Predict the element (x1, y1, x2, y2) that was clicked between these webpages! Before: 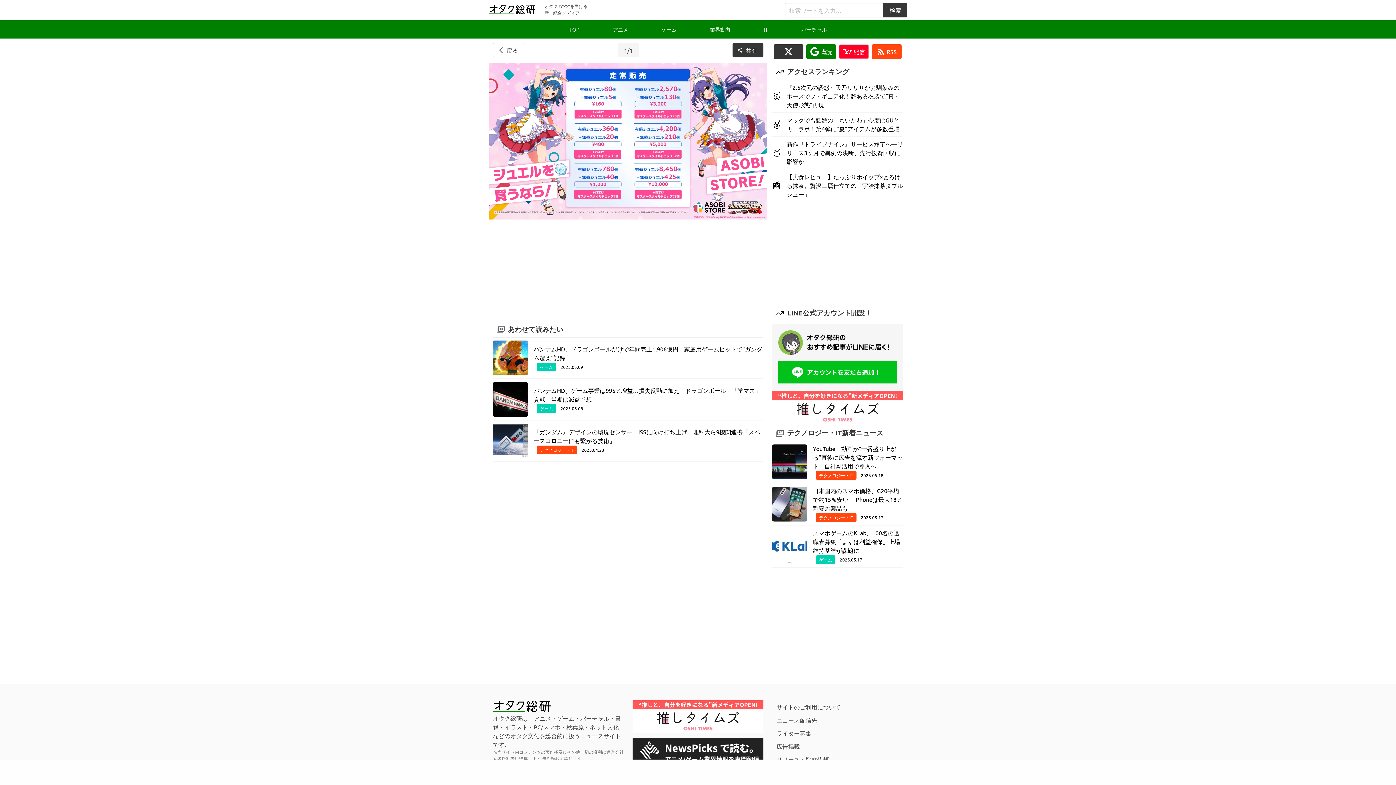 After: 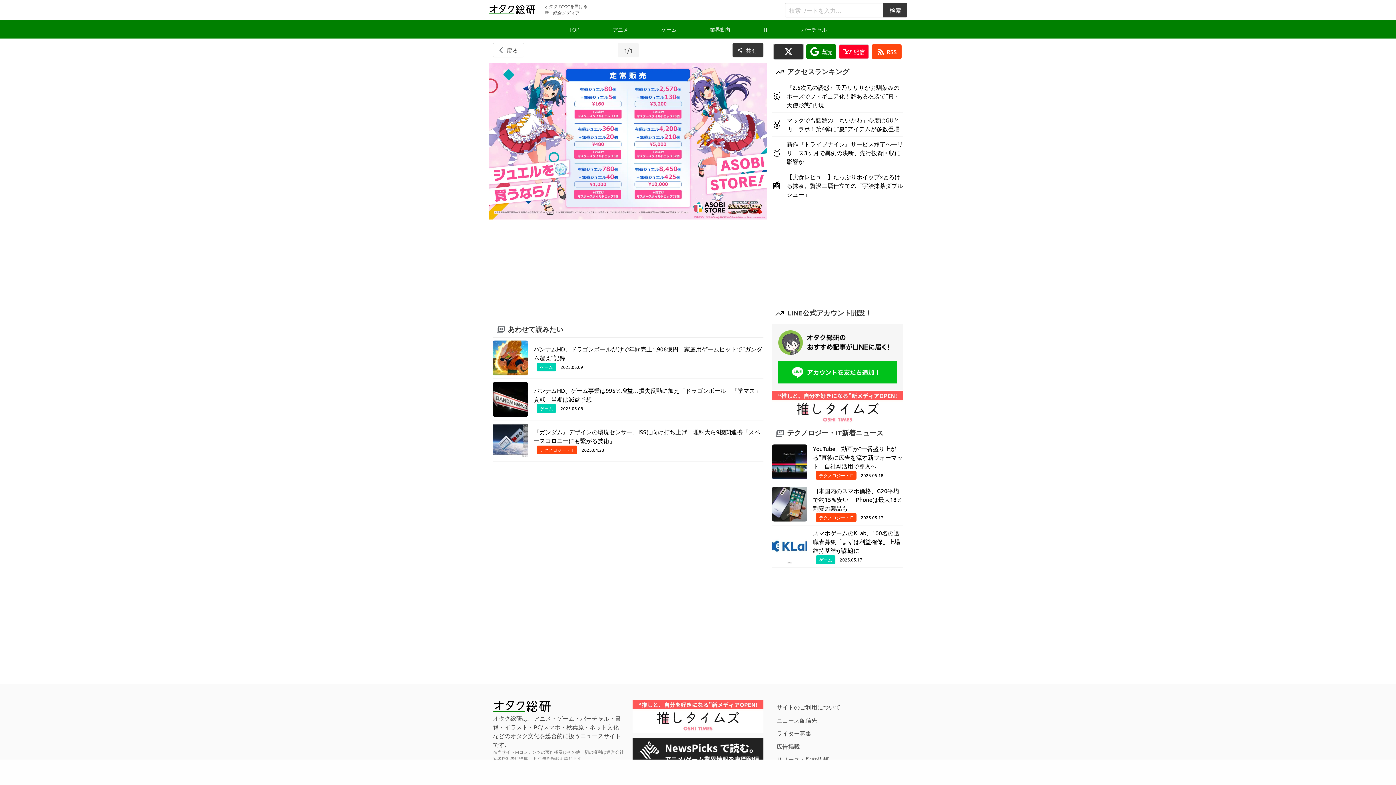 Action: bbox: (773, 44, 803, 59)